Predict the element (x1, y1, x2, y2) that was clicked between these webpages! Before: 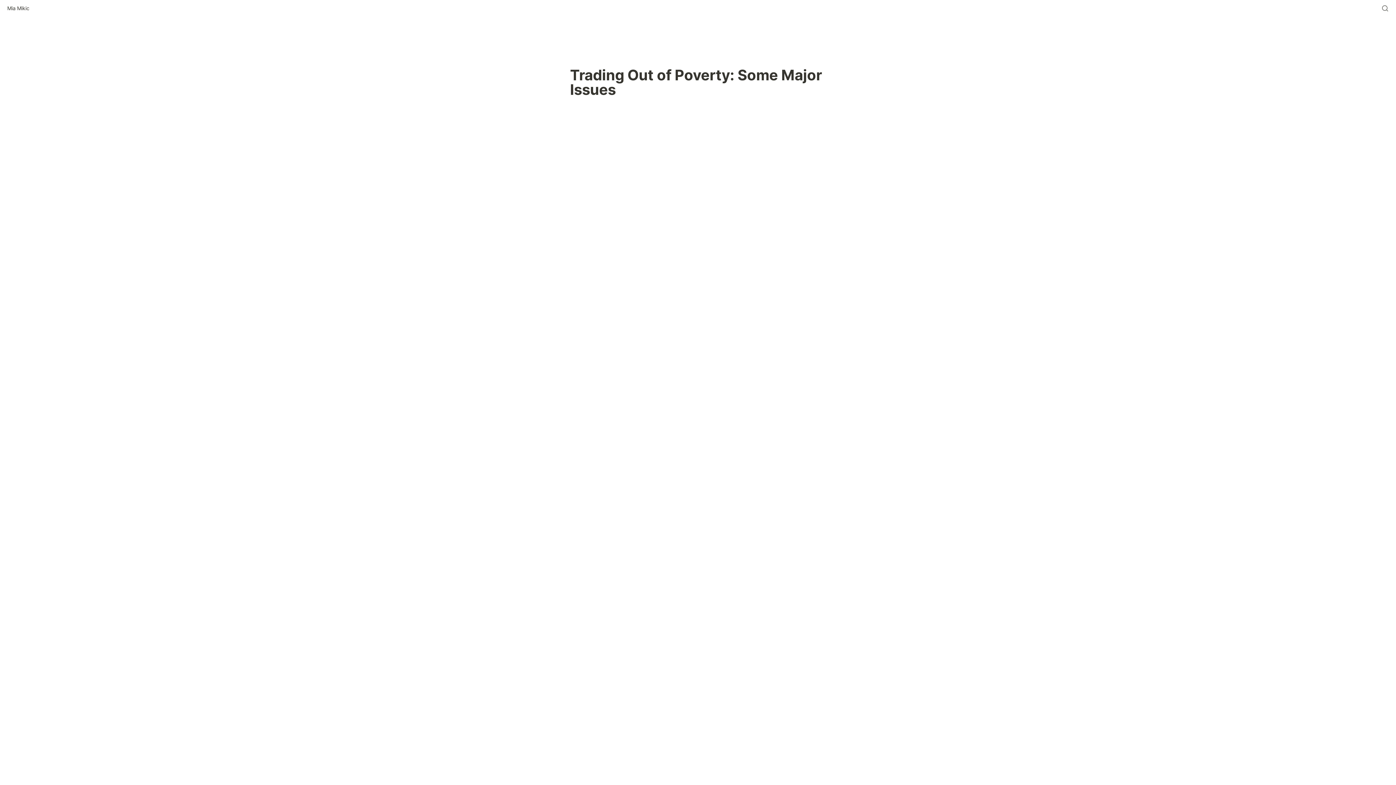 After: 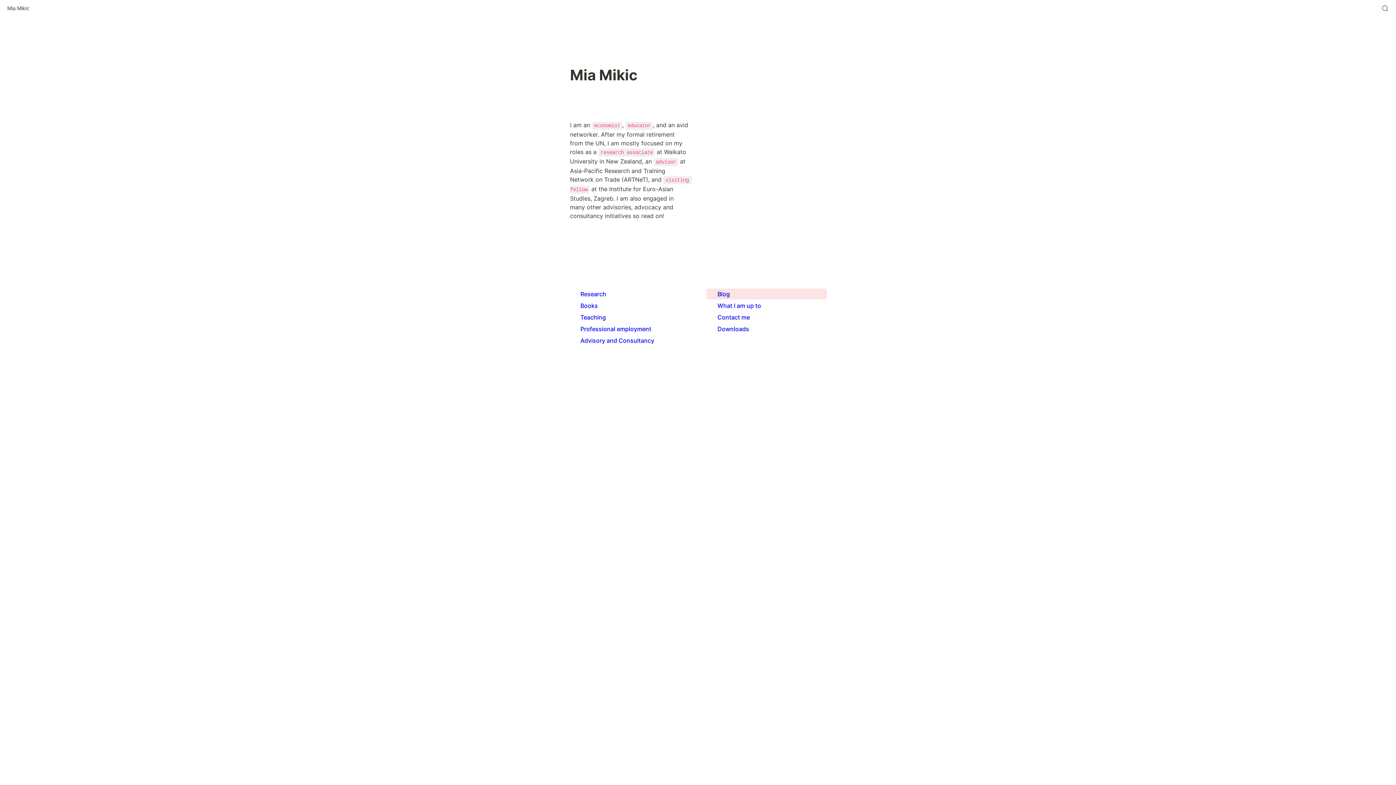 Action: bbox: (5, 3, 31, 12) label: Mia Mikic